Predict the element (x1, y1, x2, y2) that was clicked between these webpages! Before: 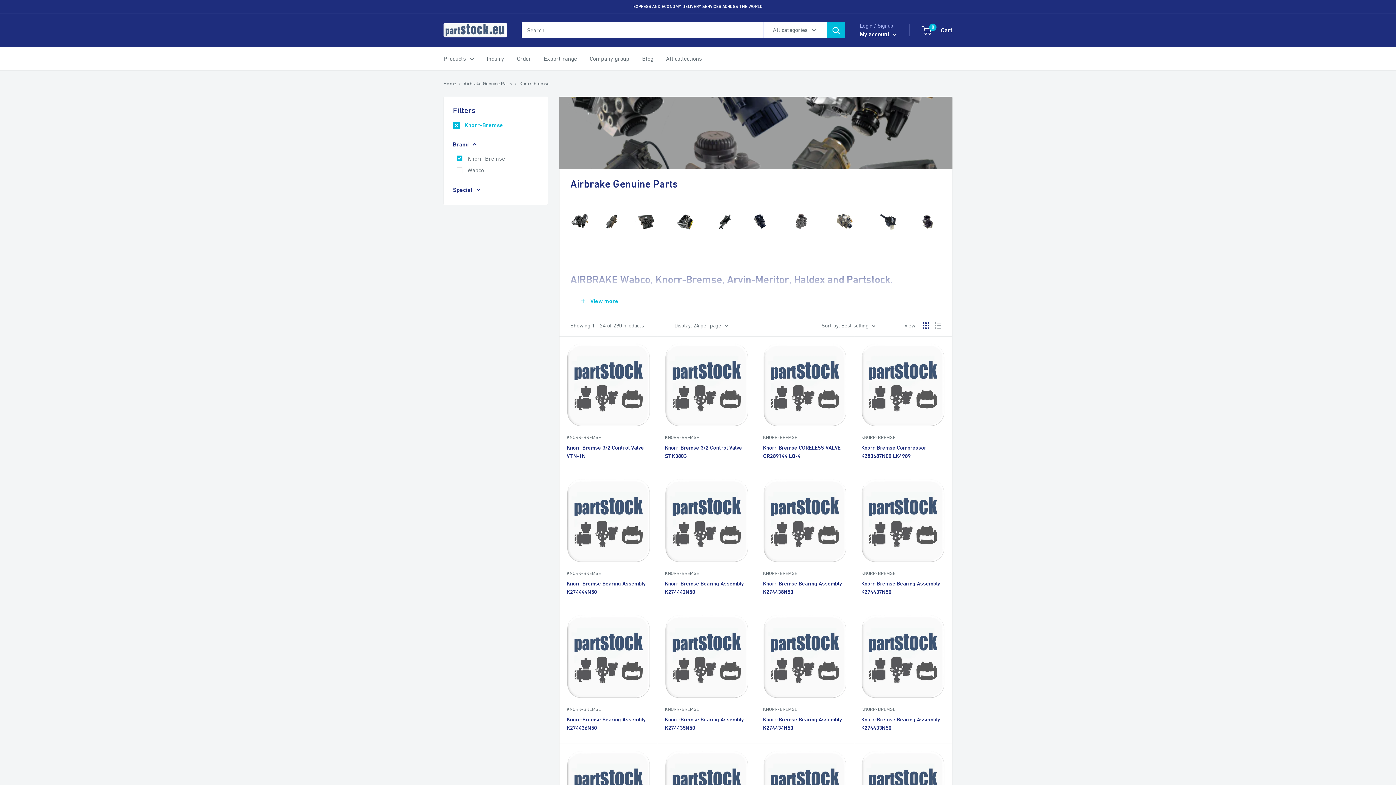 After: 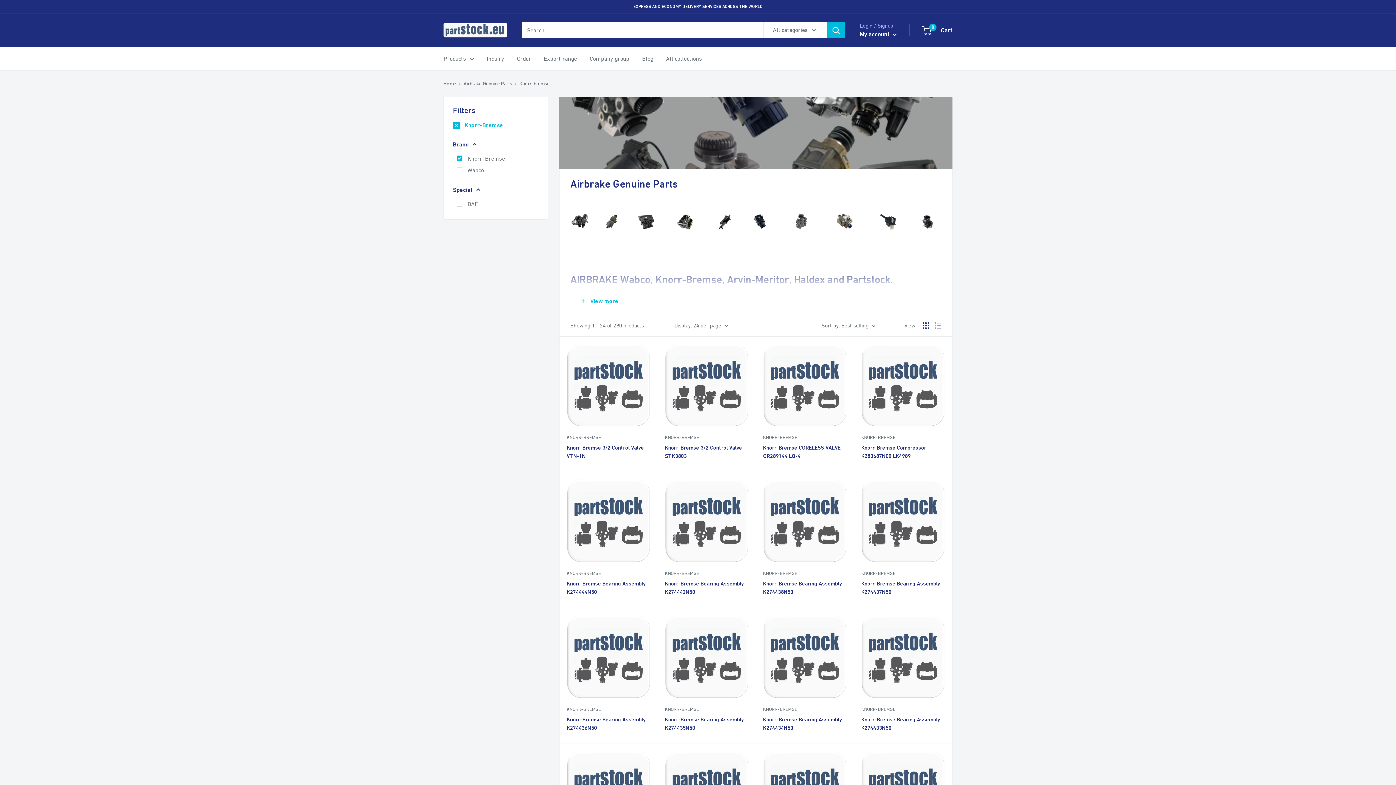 Action: label: Special bbox: (453, 184, 538, 195)